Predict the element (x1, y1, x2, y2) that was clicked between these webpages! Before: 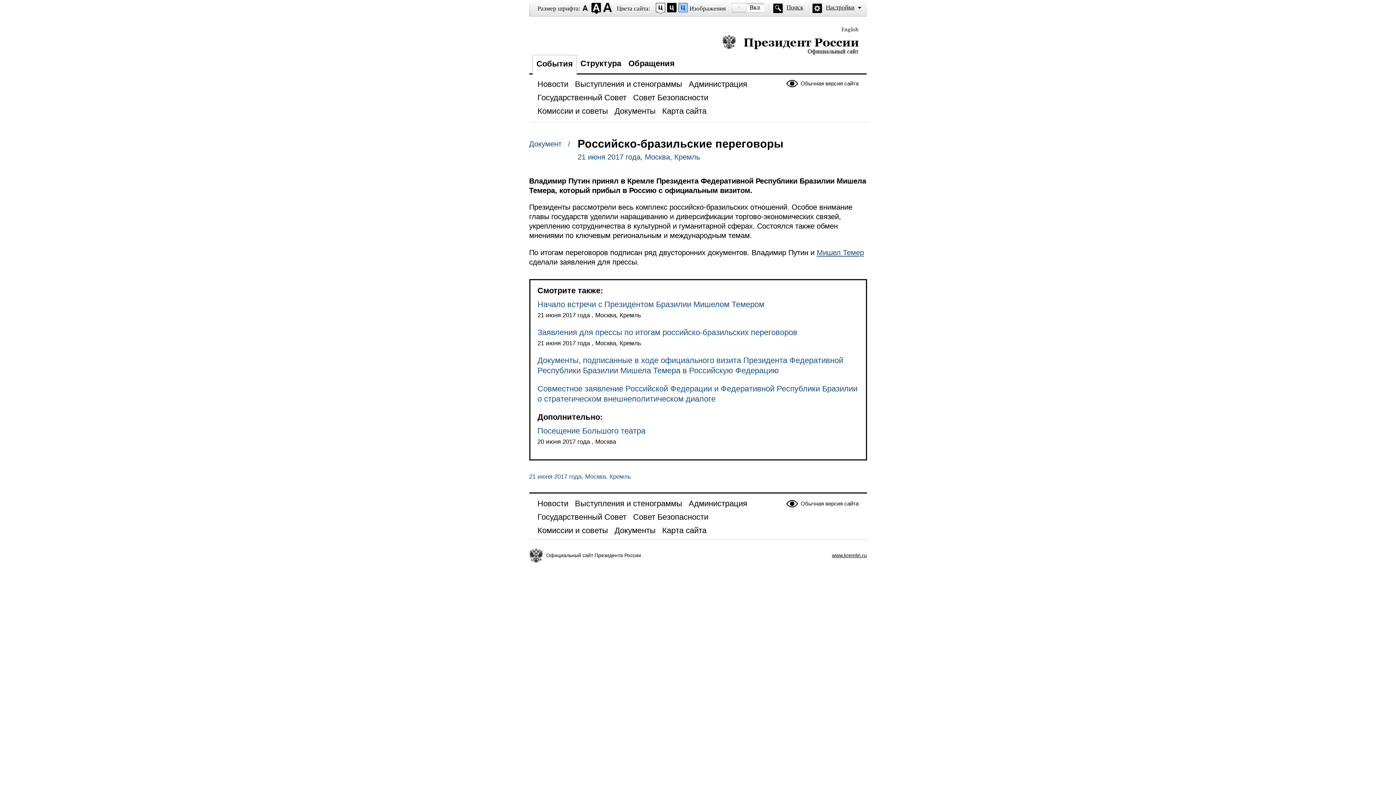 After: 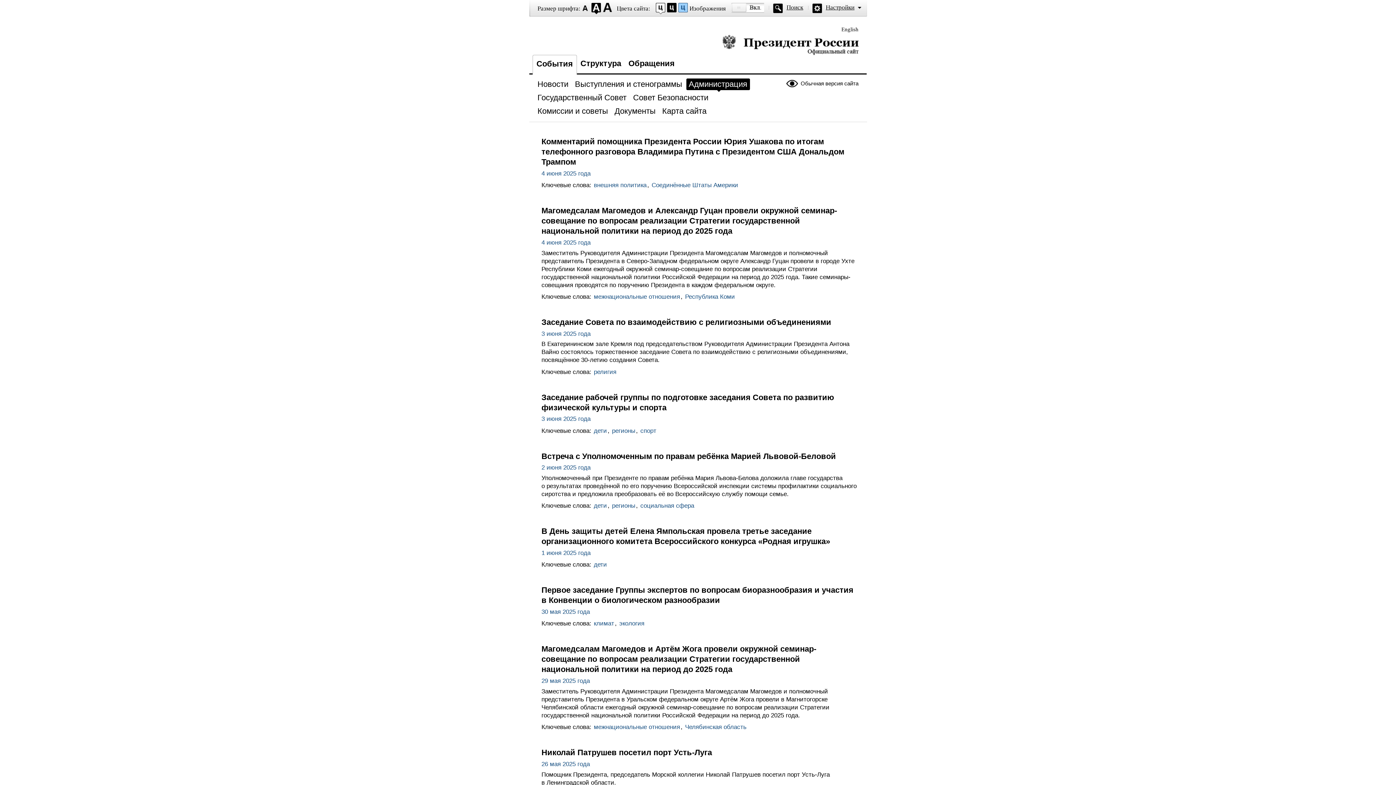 Action: bbox: (686, 498, 751, 511) label: Администрация